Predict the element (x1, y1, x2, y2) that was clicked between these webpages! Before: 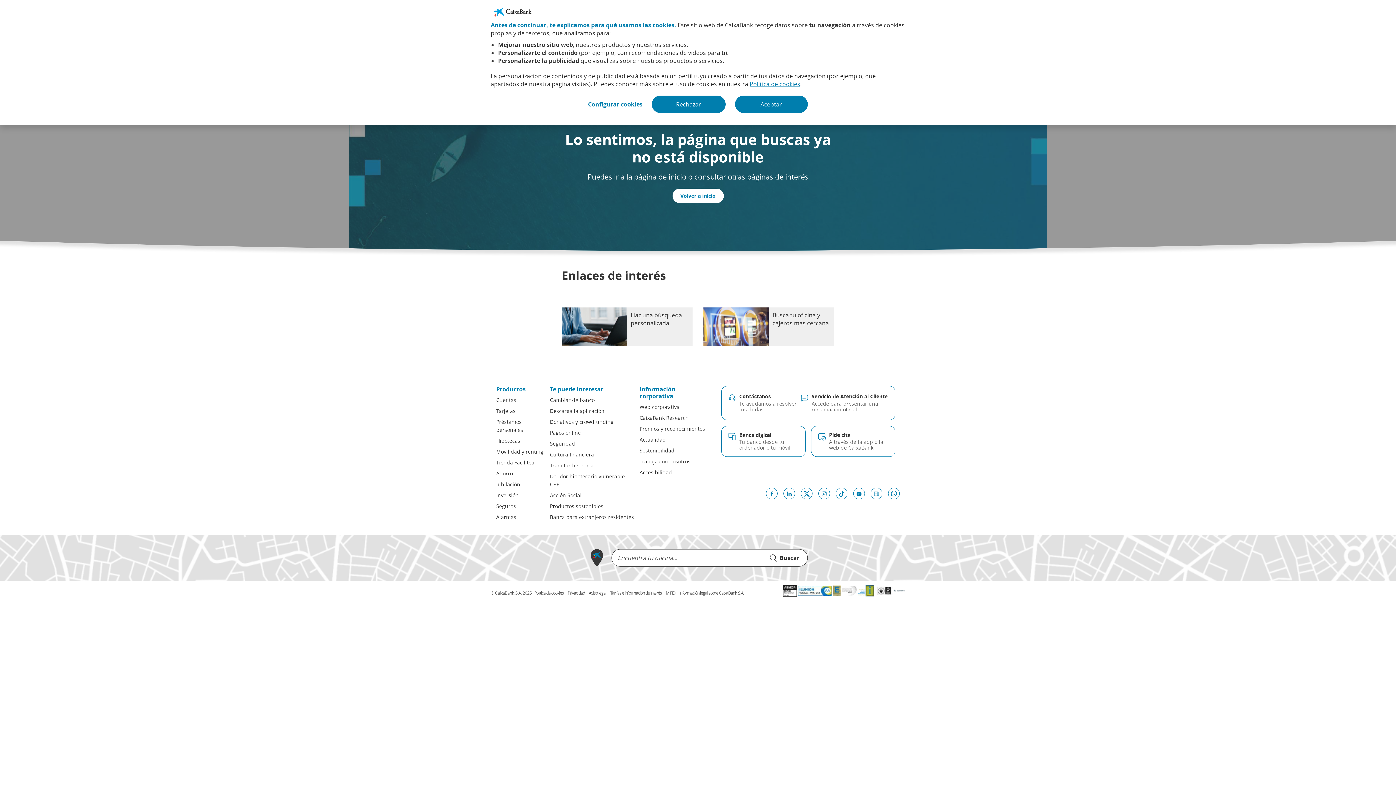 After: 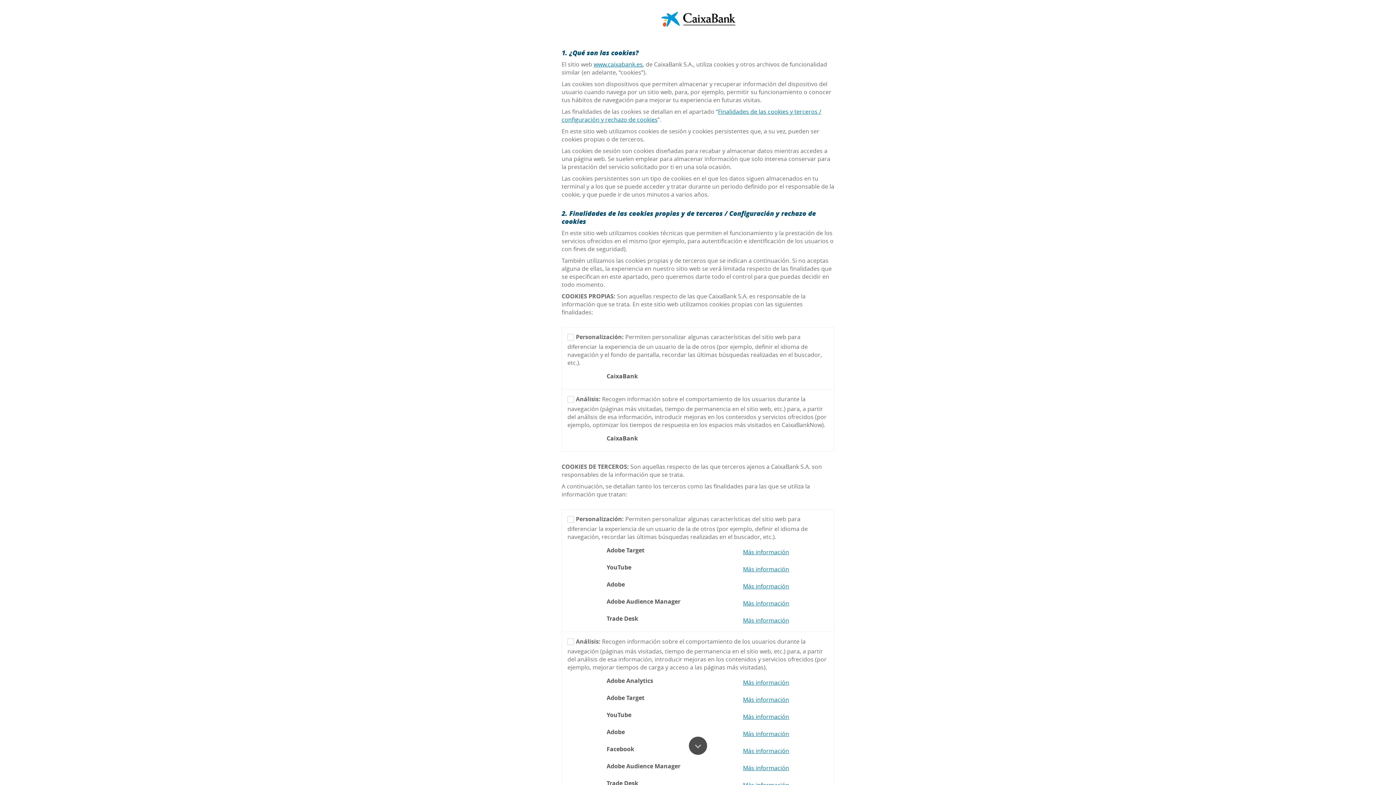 Action: bbox: (749, 79, 800, 87) label: Política de cookies